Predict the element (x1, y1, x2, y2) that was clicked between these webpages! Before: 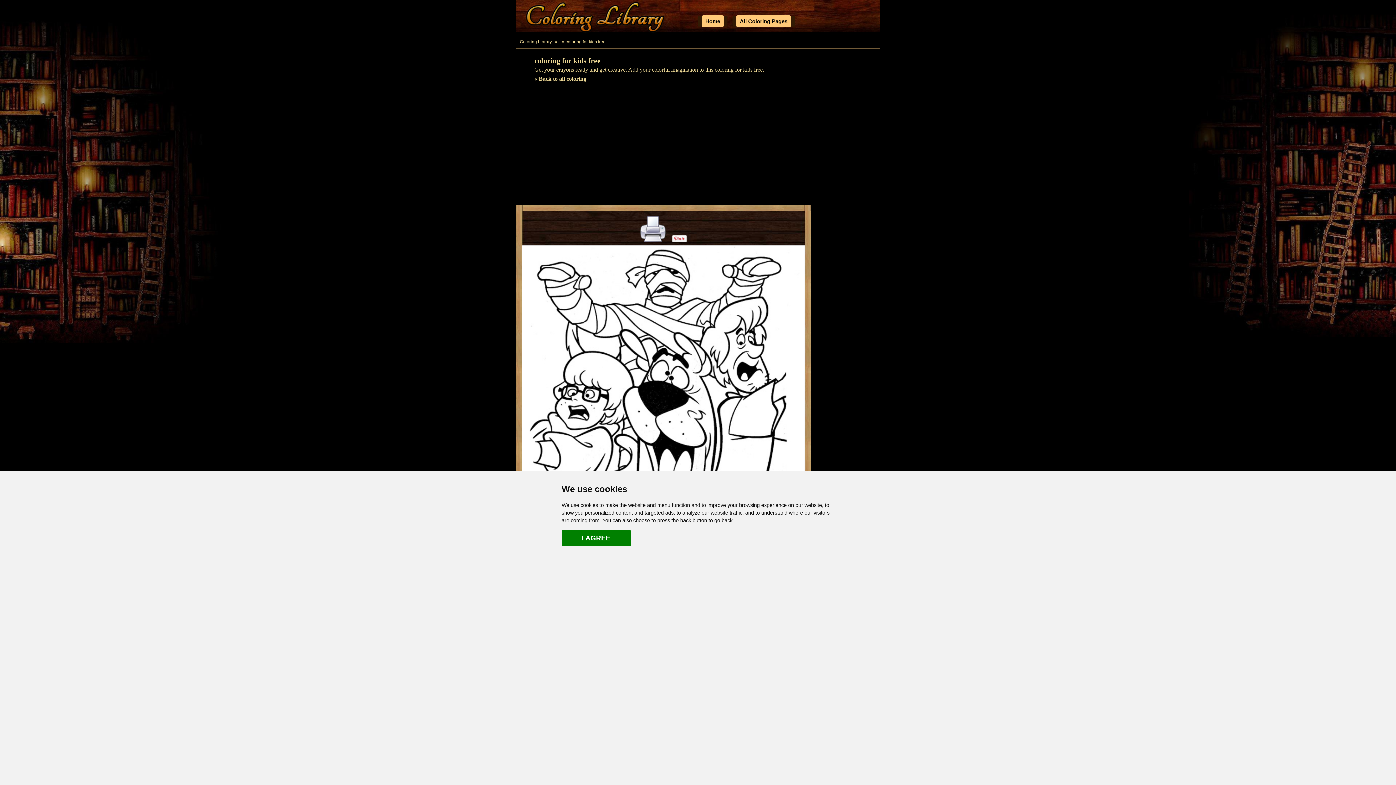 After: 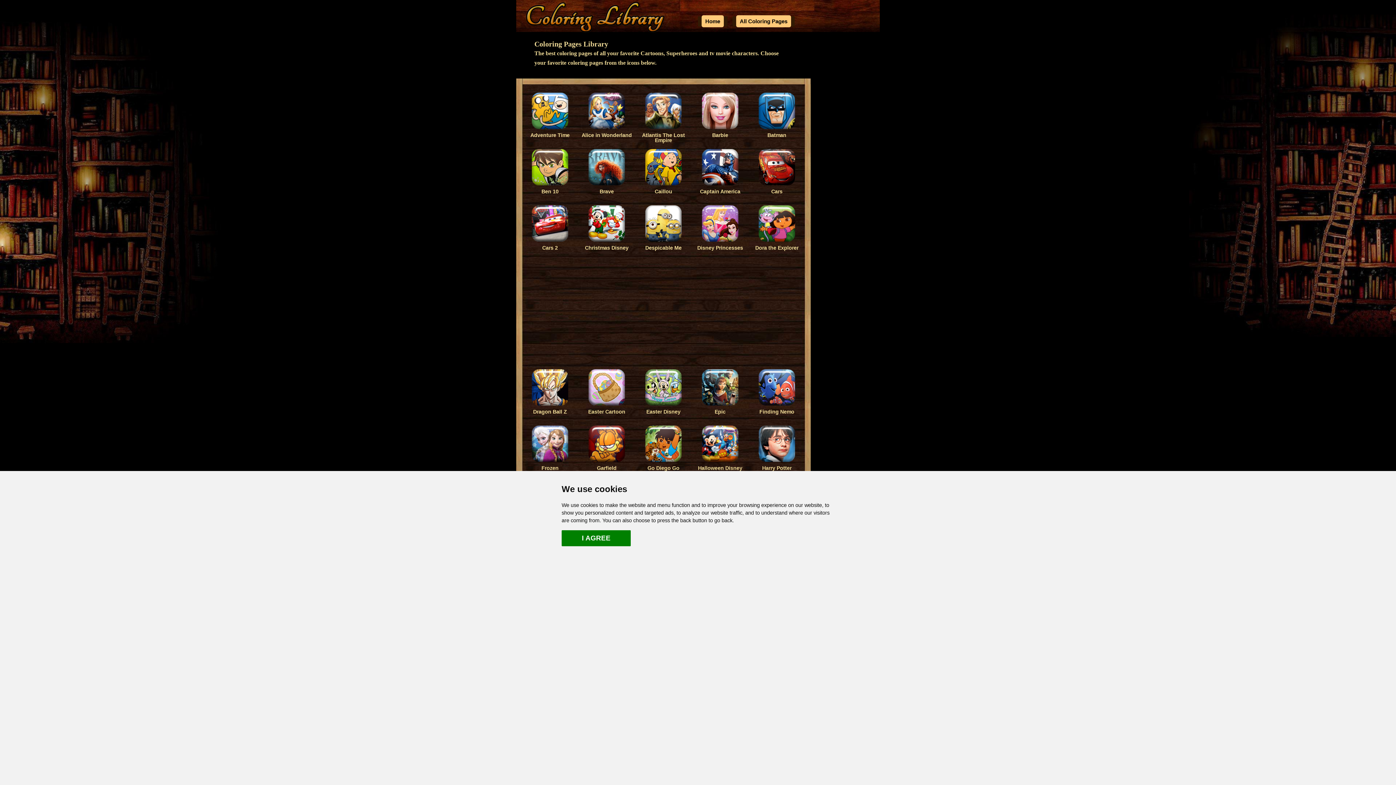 Action: bbox: (518, 37, 553, 46) label: Coloring Library